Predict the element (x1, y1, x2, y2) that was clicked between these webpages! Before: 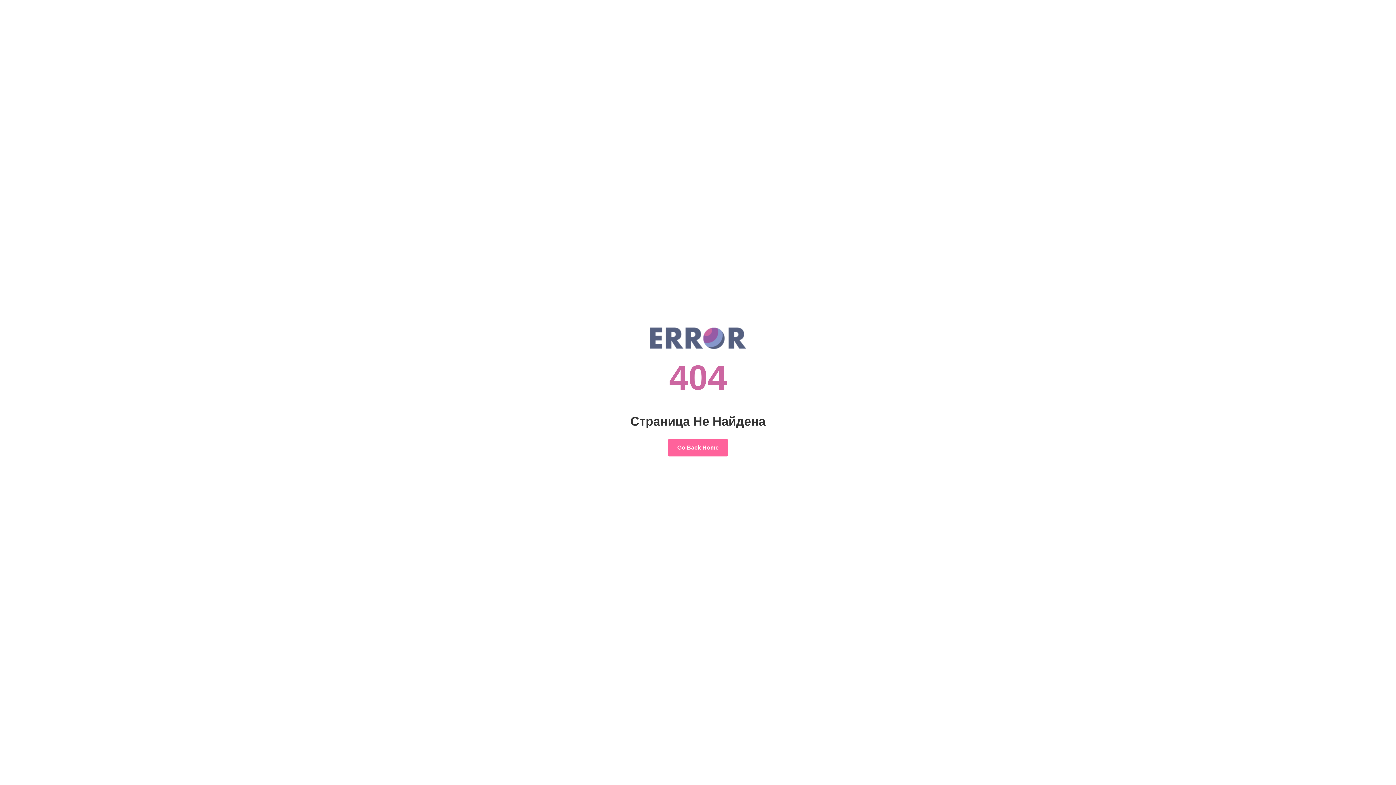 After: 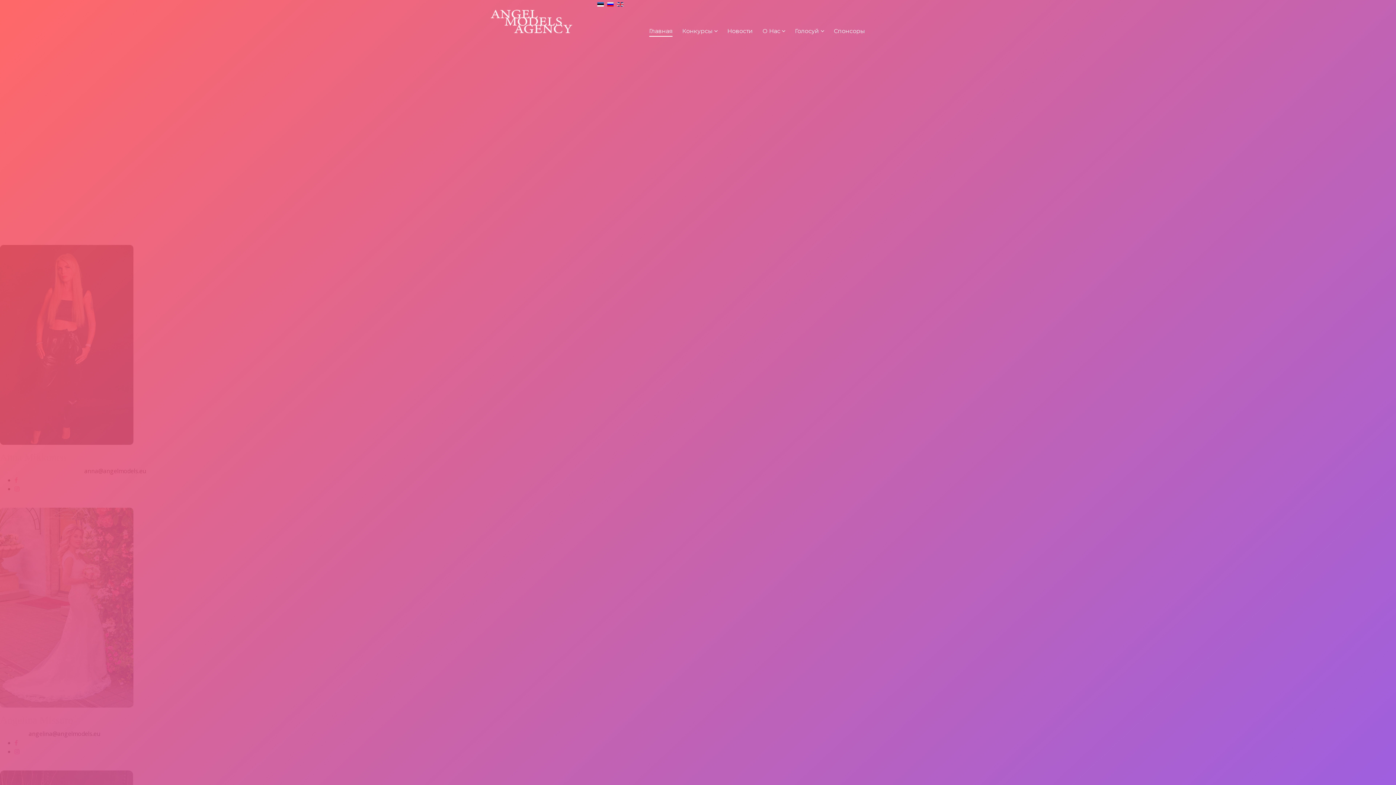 Action: bbox: (667, 438, 728, 457) label: Go Back Home